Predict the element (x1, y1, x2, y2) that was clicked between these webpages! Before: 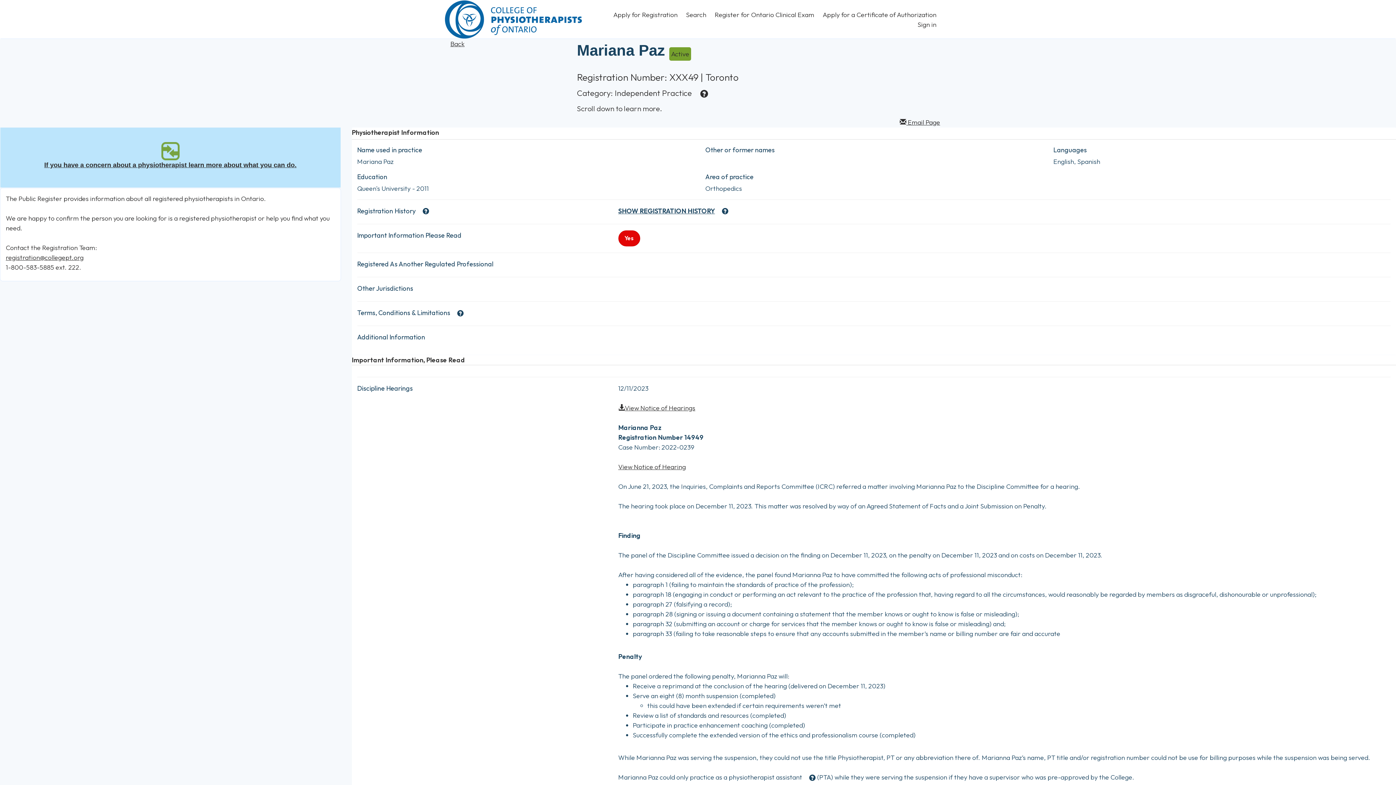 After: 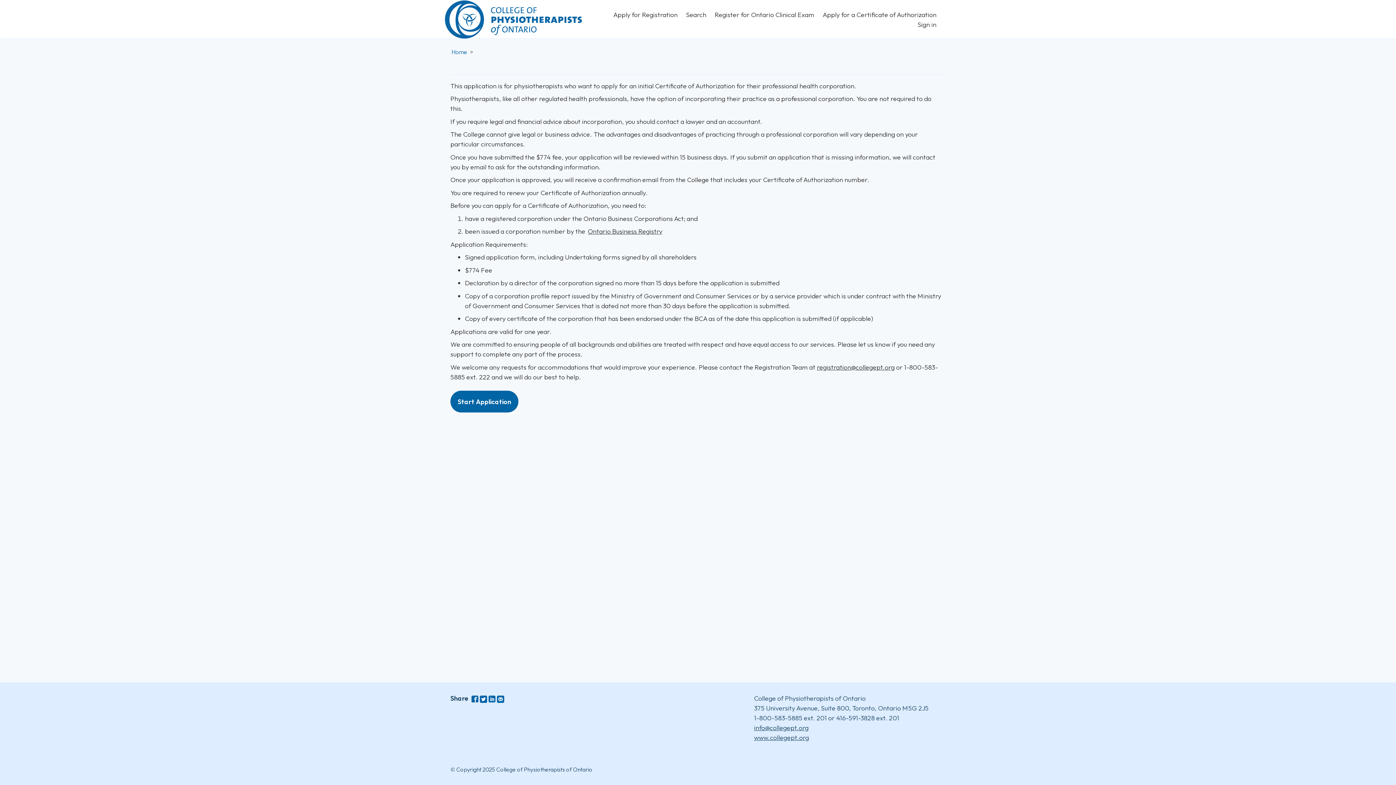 Action: bbox: (819, 9, 940, 19) label: Apply for a Certificate of Authorization